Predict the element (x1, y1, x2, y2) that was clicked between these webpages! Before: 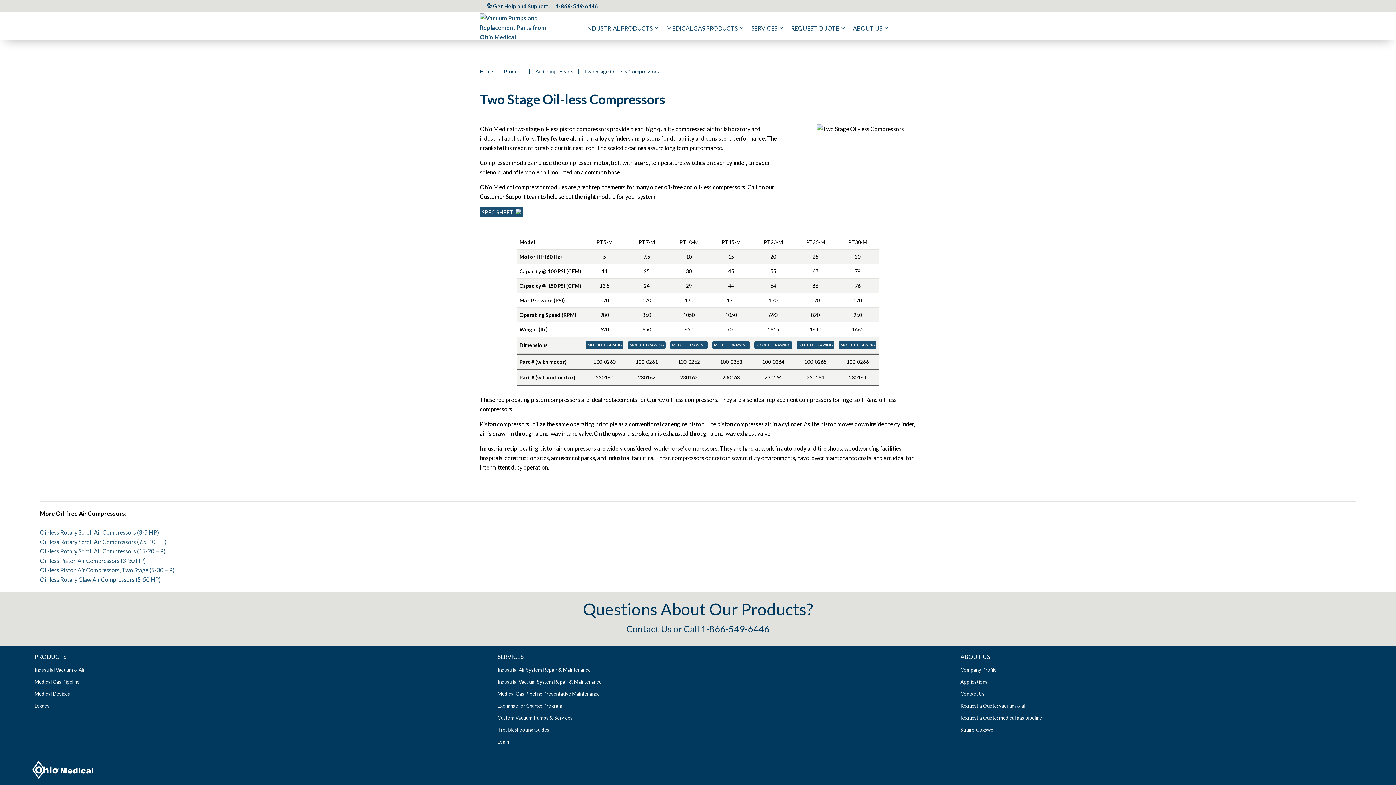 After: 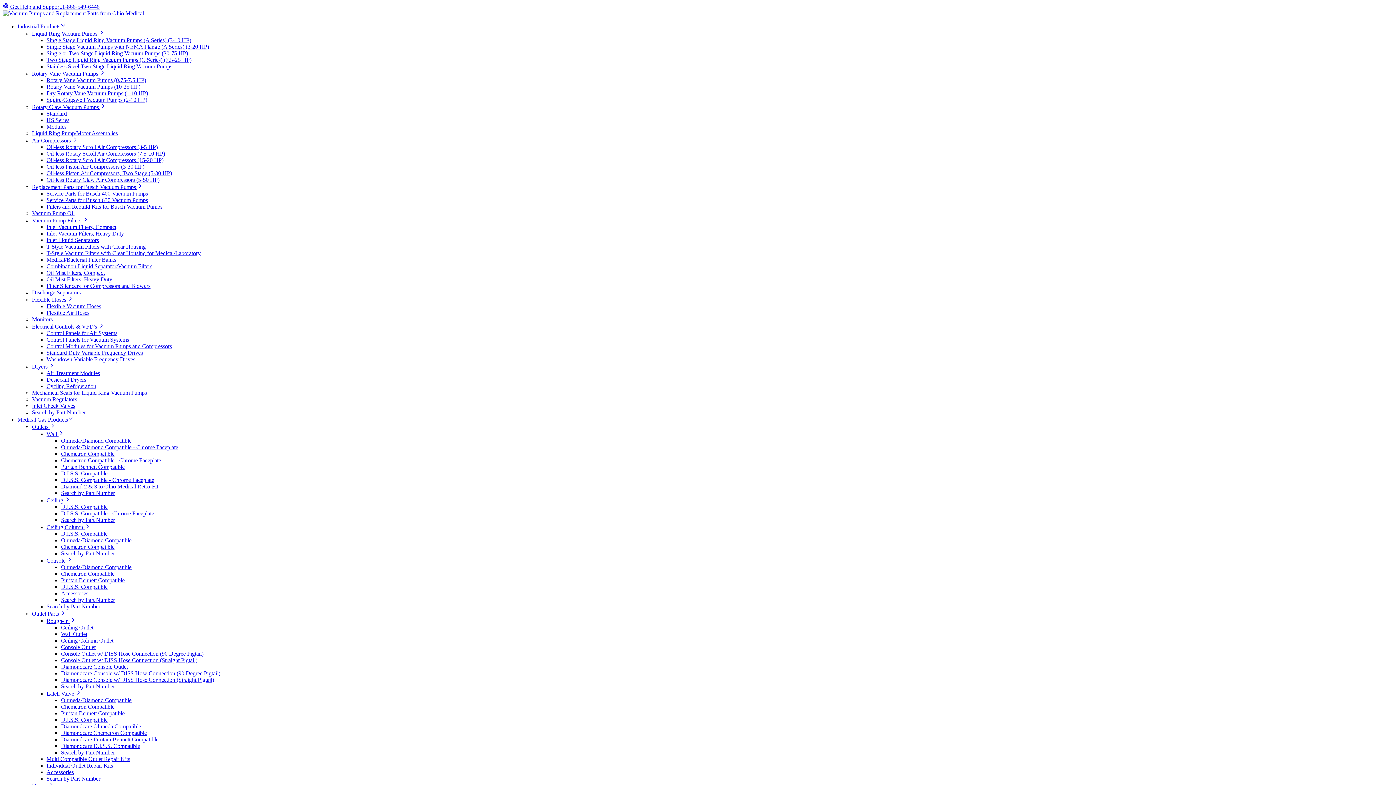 Action: label: Request a Quote: vacuum & air bbox: (957, 701, 1030, 711)